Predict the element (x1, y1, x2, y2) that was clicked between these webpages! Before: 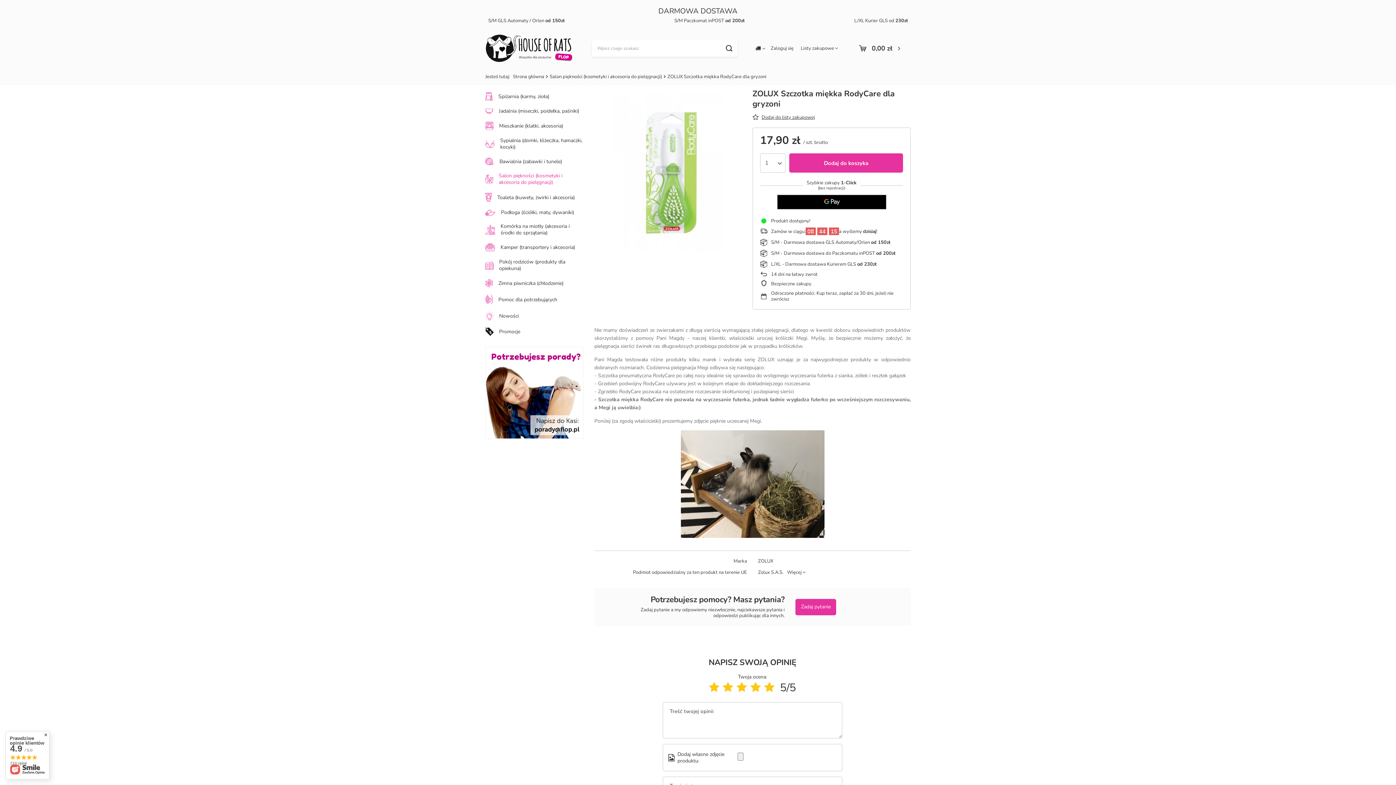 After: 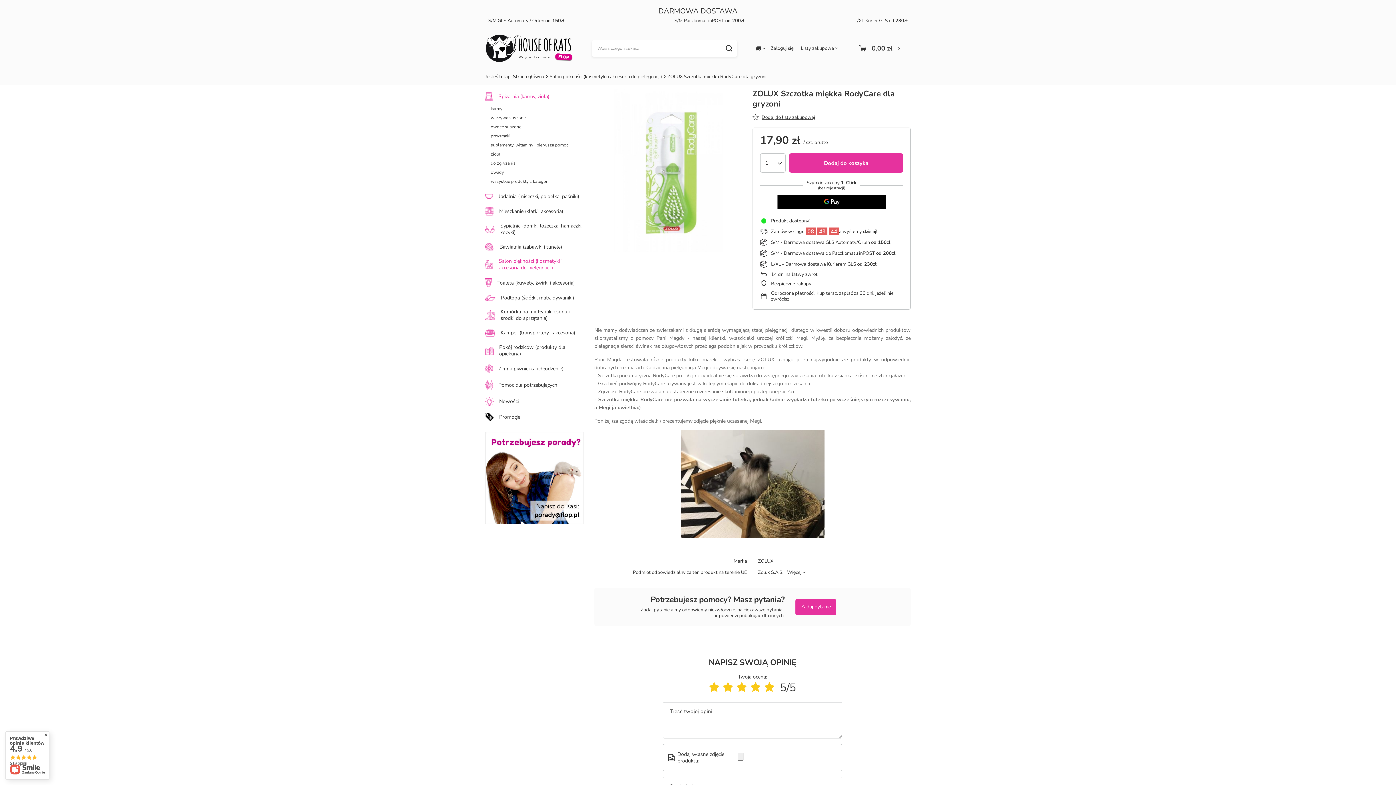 Action: bbox: (485, 88, 583, 104) label: Spiżarnia (karmy, zioła)